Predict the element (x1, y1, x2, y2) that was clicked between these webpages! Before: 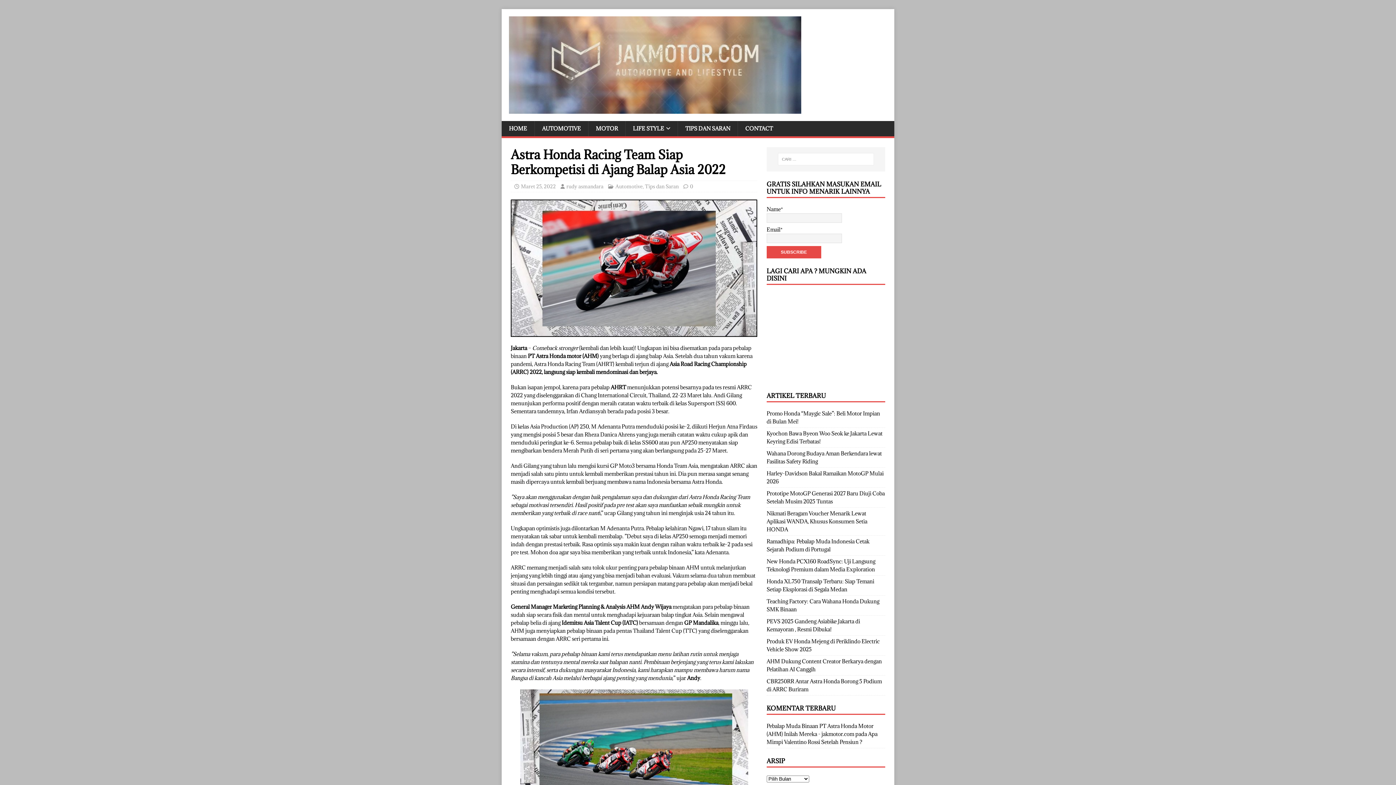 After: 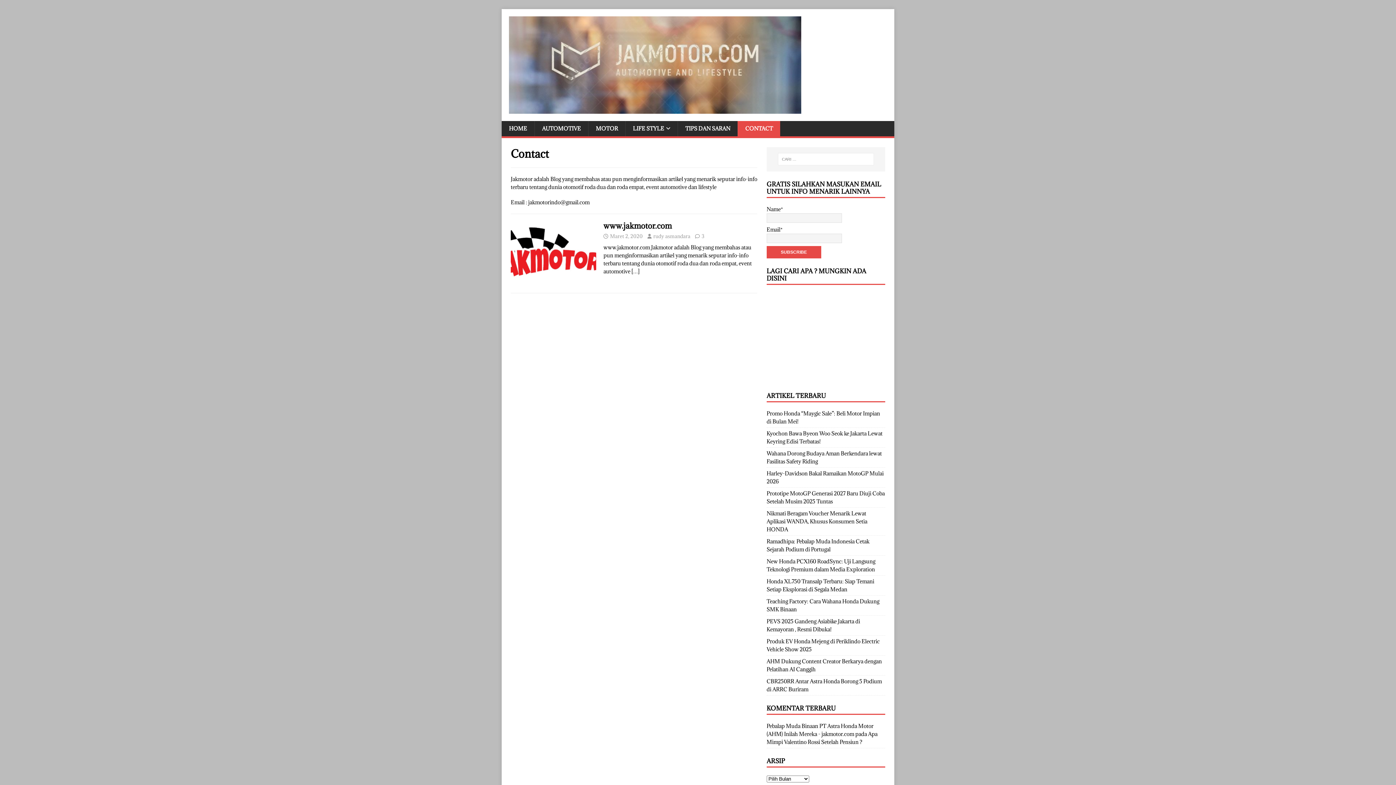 Action: label: CONTACT bbox: (737, 121, 780, 136)